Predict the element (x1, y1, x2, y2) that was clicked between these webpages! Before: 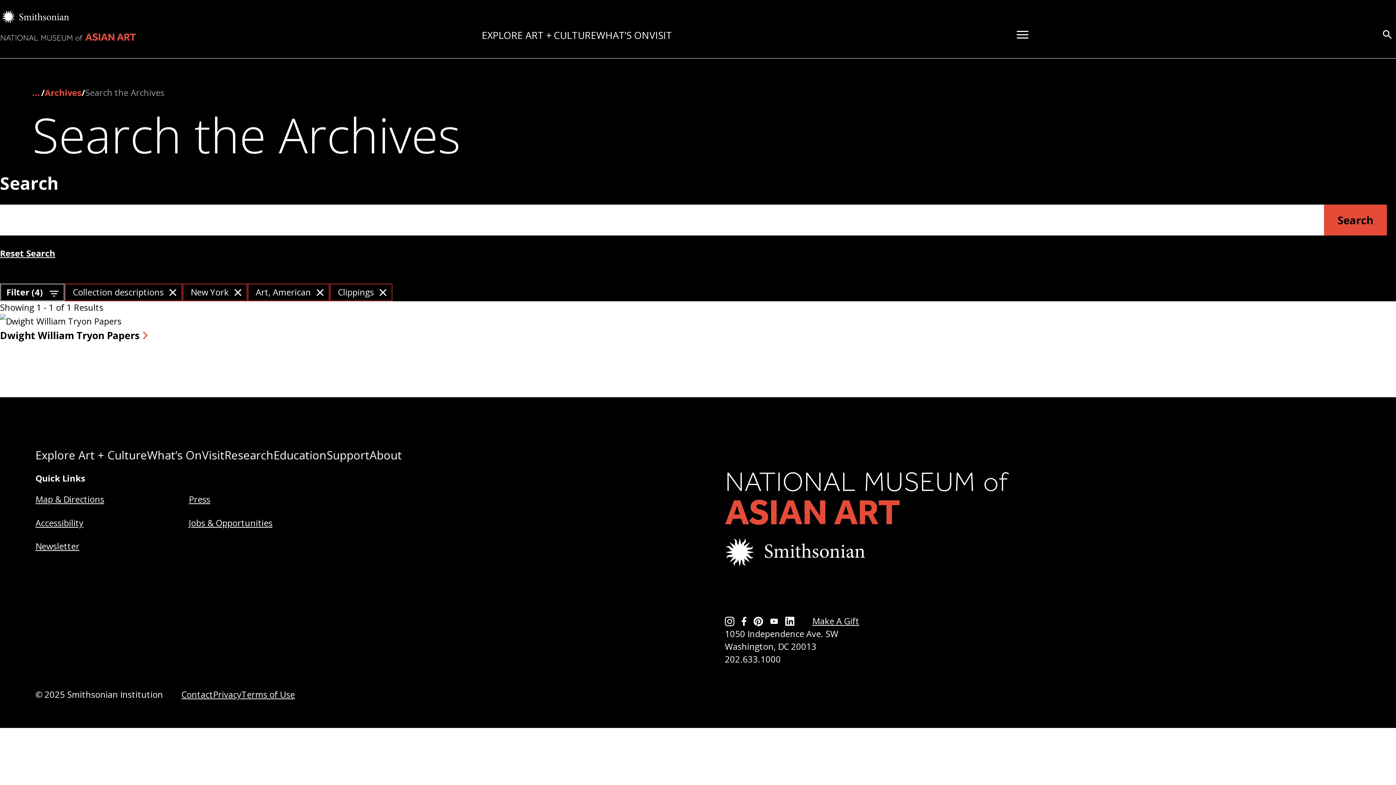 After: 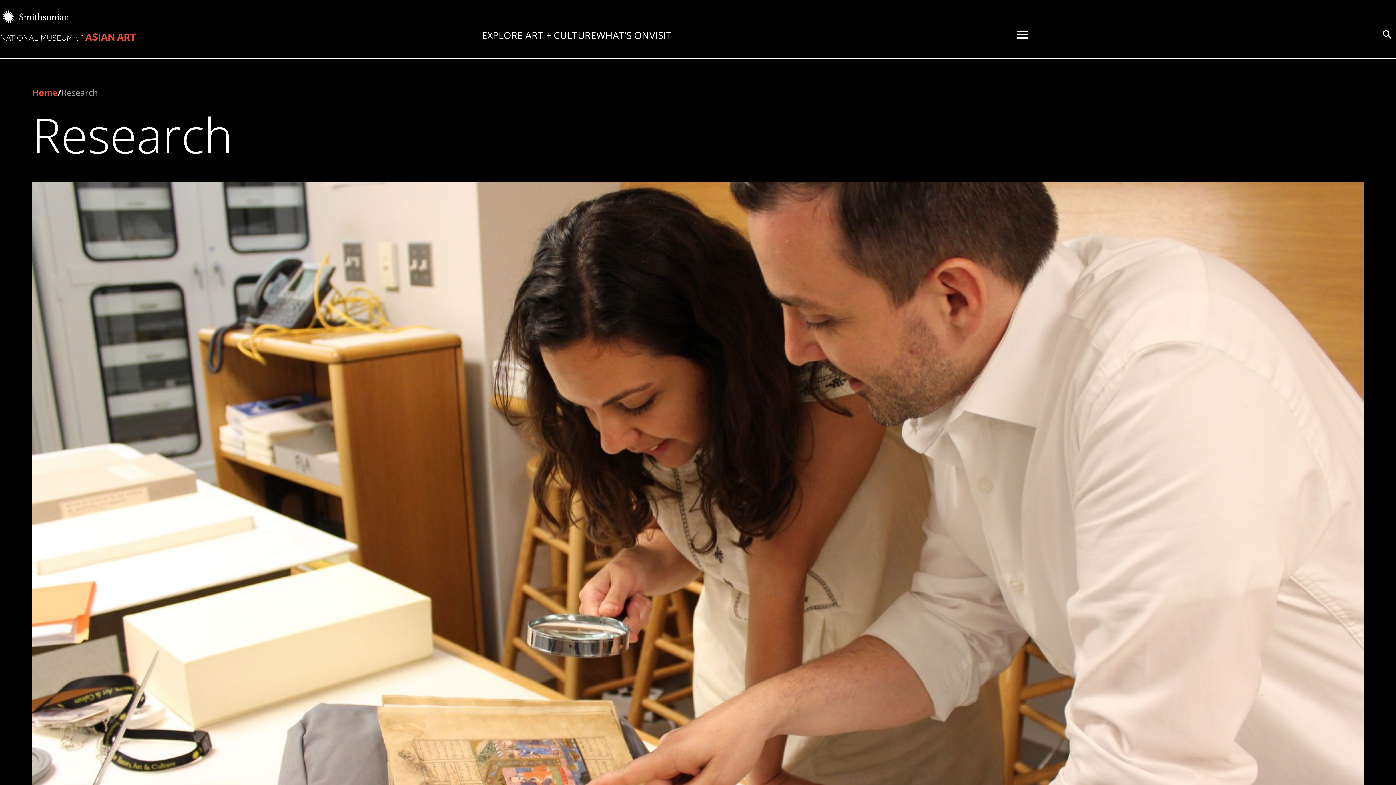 Action: label: Research bbox: (224, 447, 273, 463)